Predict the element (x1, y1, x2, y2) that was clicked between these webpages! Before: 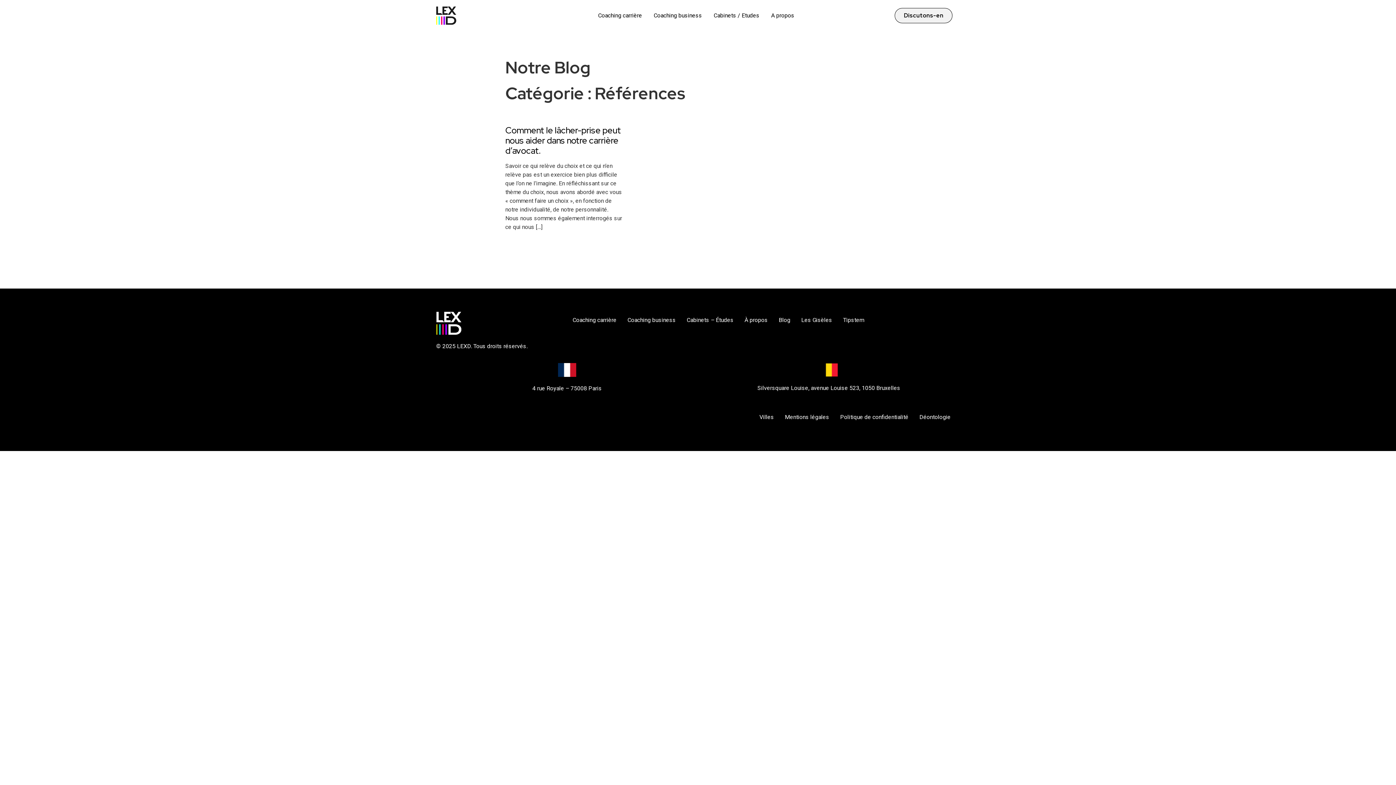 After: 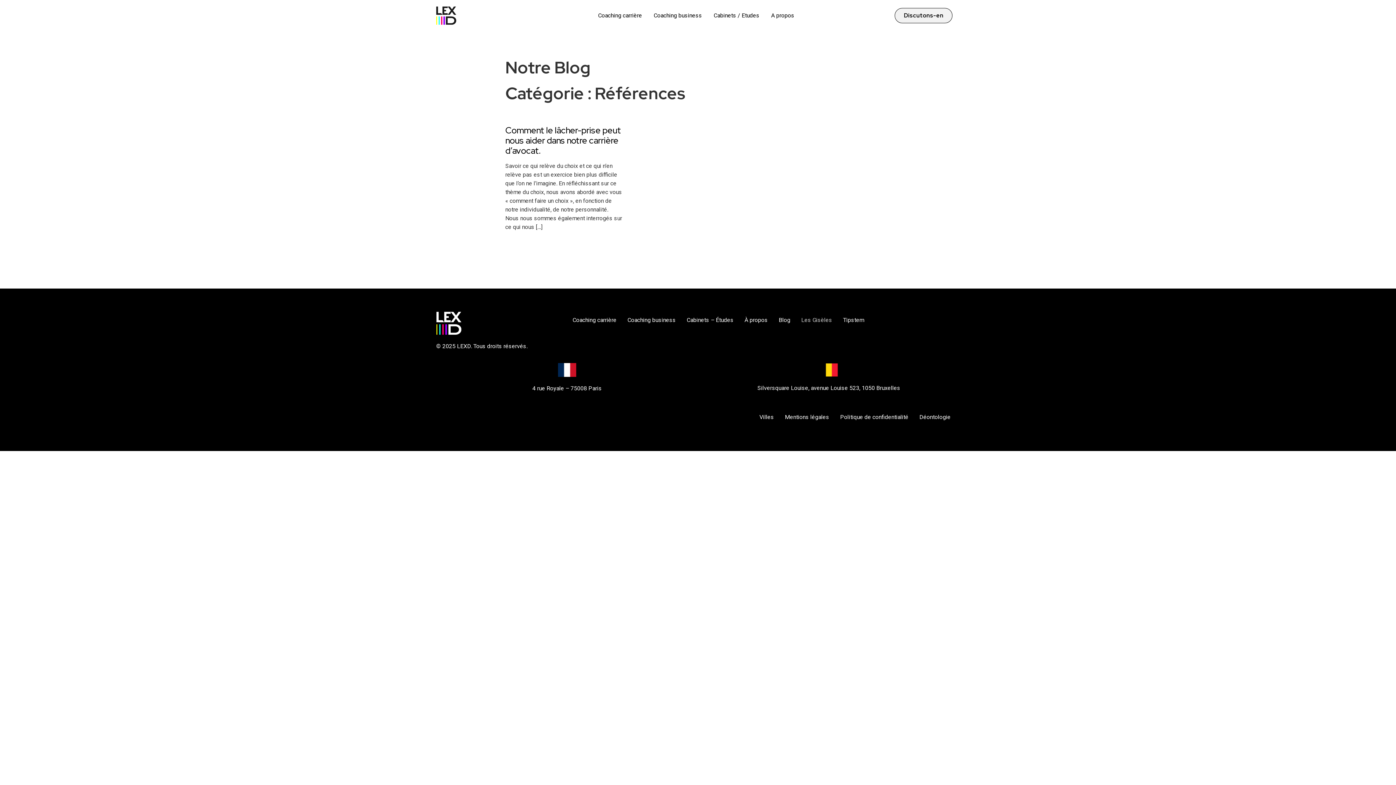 Action: bbox: (796, 311, 837, 328) label: Les Gisèles